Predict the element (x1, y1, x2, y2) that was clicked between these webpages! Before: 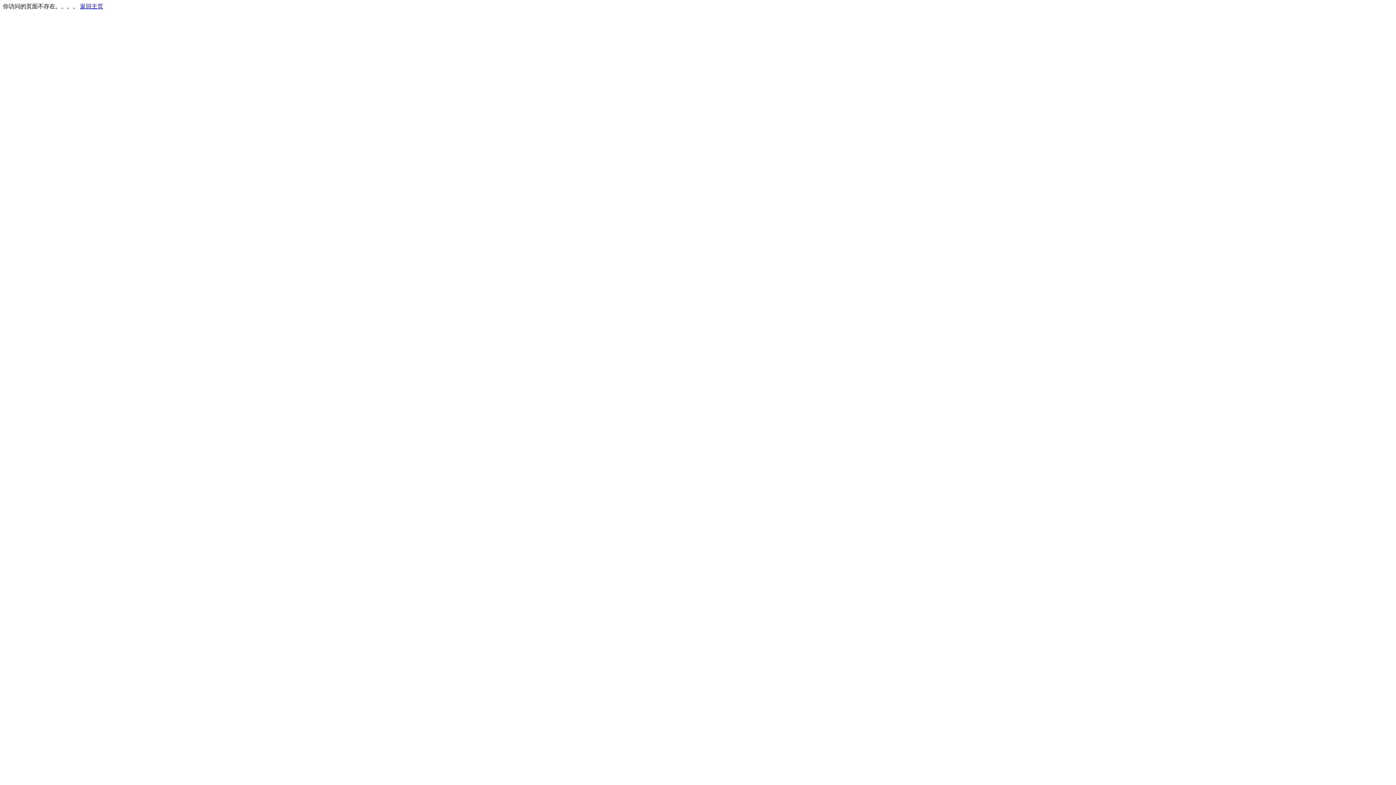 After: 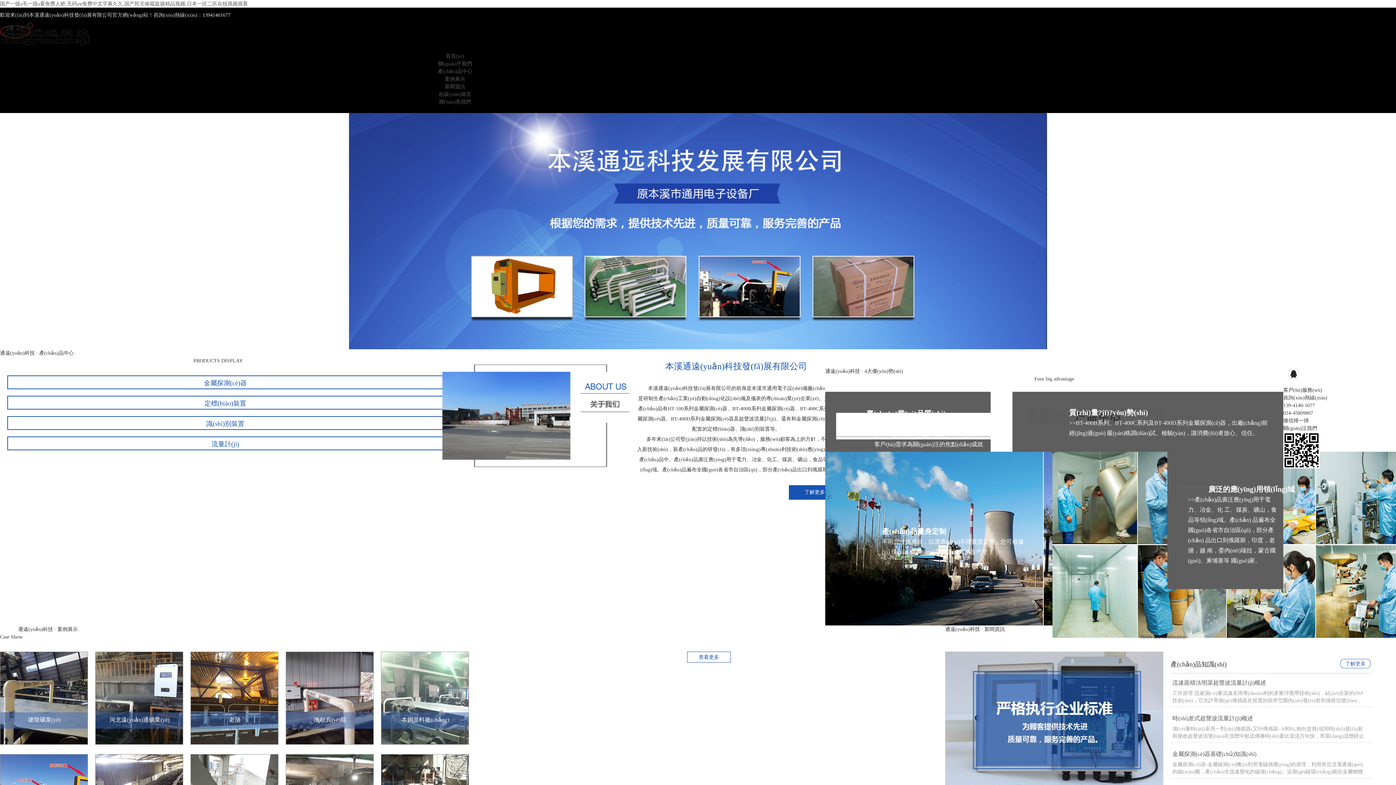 Action: label: 返回主页 bbox: (80, 3, 103, 9)